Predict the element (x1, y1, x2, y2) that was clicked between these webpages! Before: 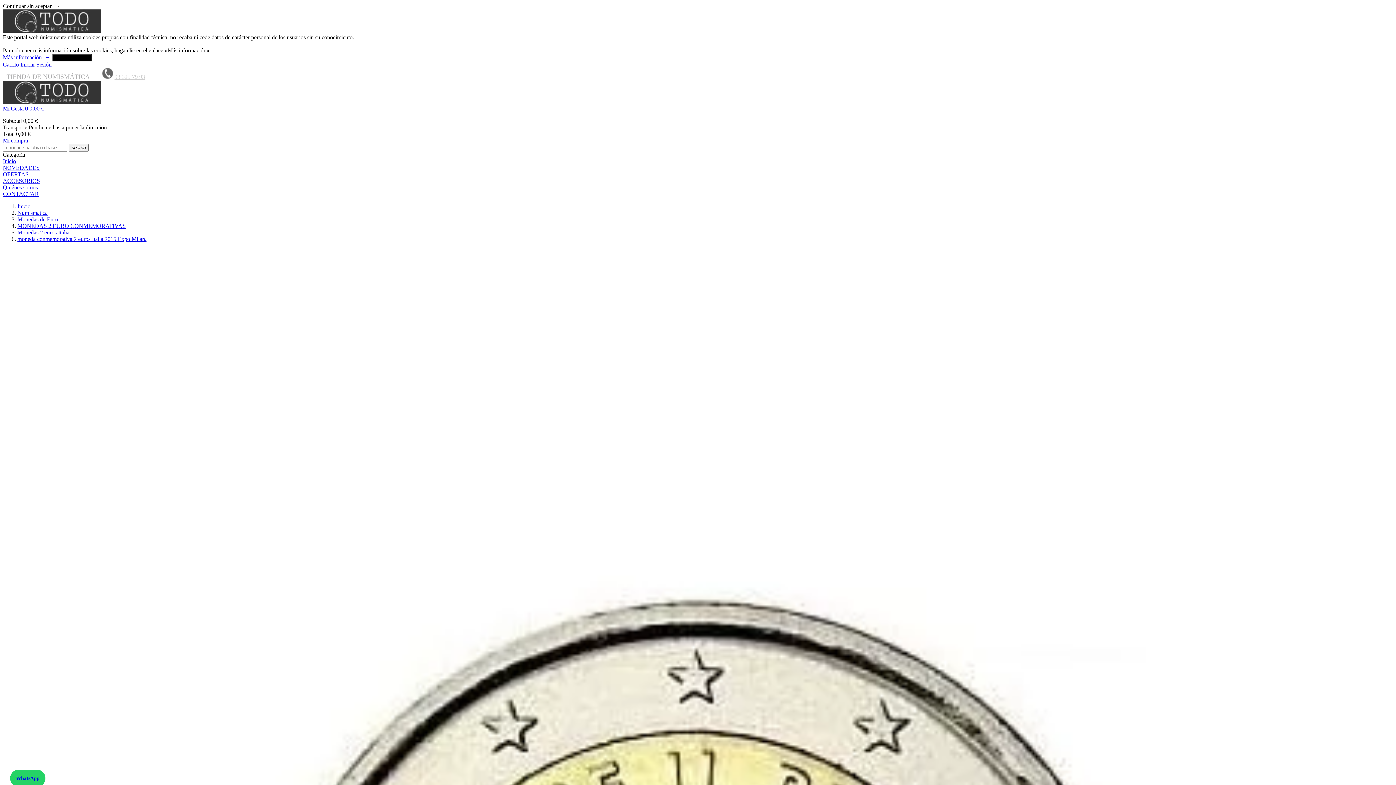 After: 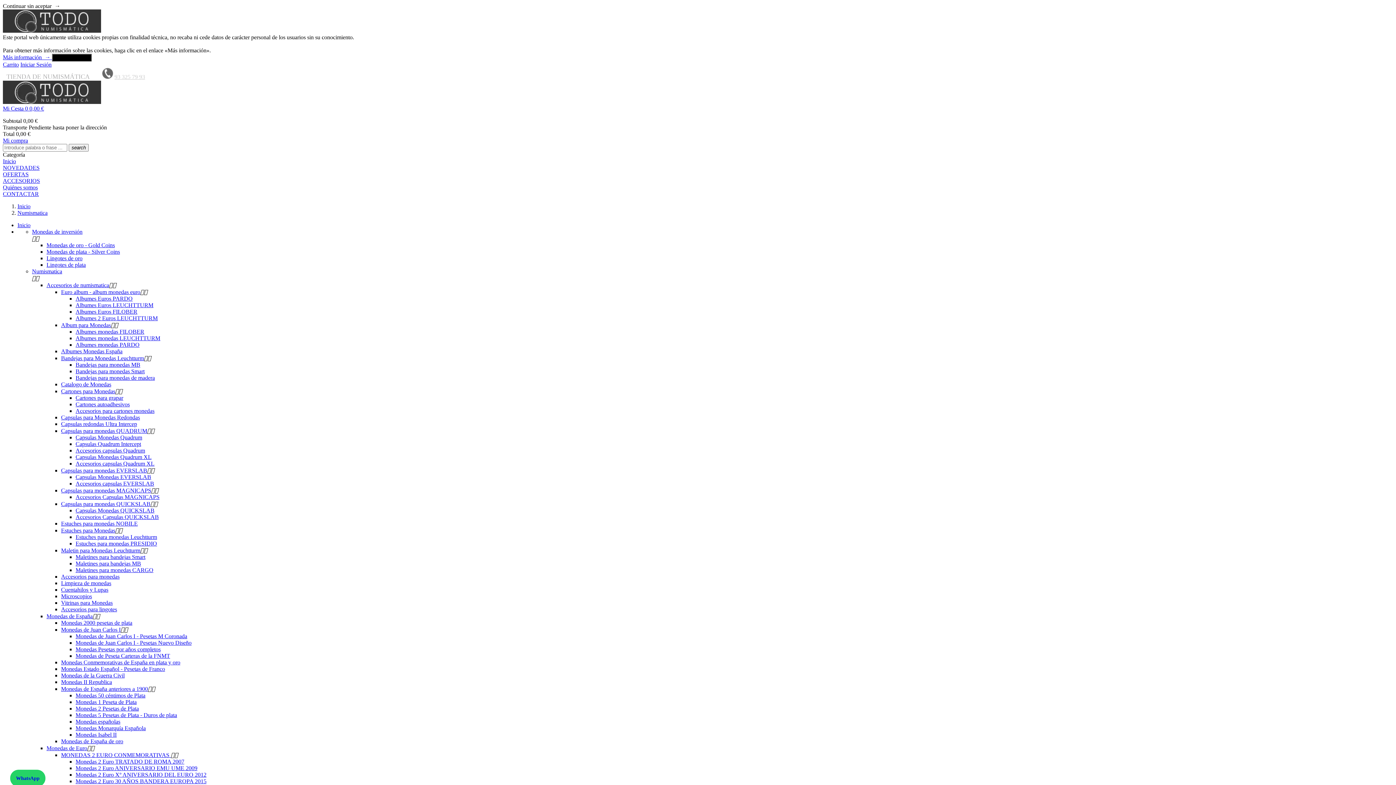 Action: bbox: (17, 209, 47, 216) label: Numismatica